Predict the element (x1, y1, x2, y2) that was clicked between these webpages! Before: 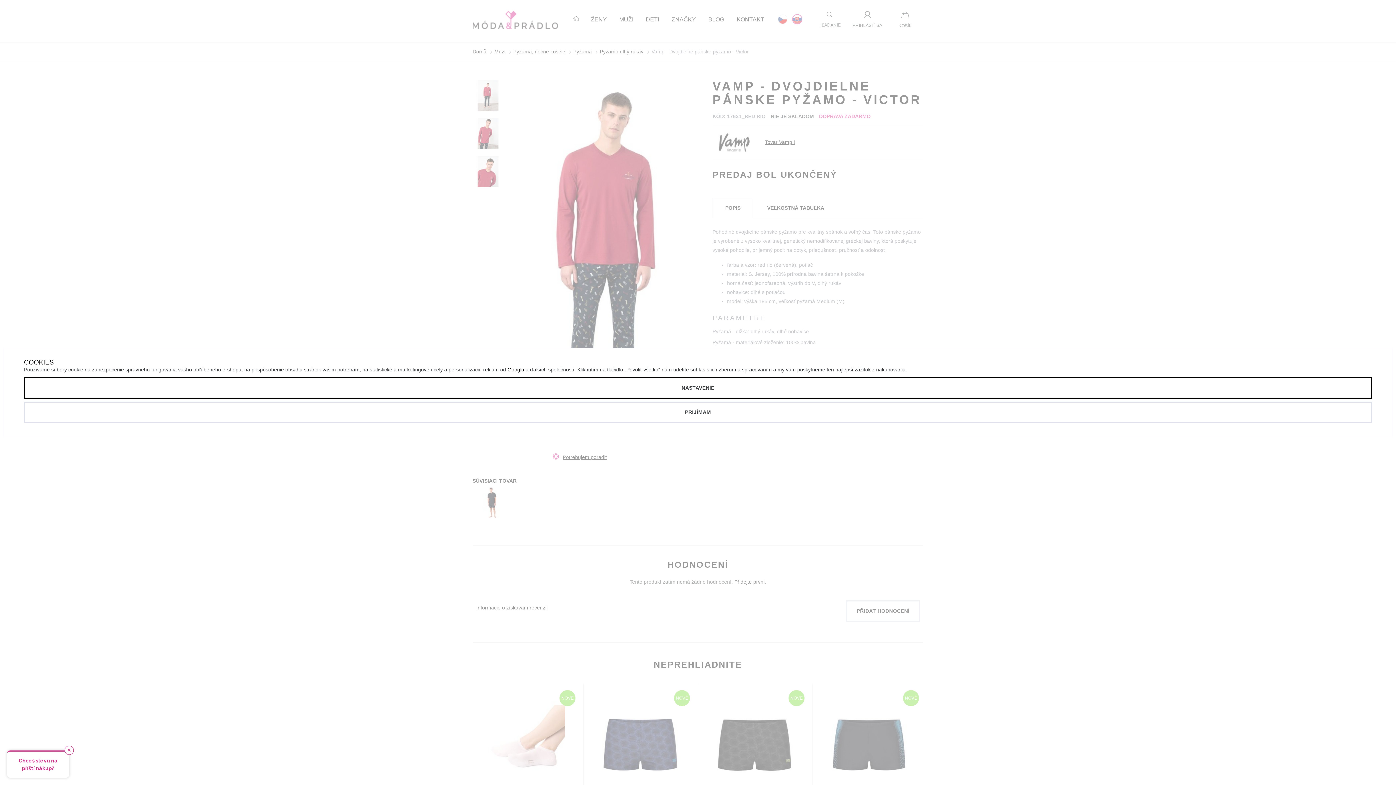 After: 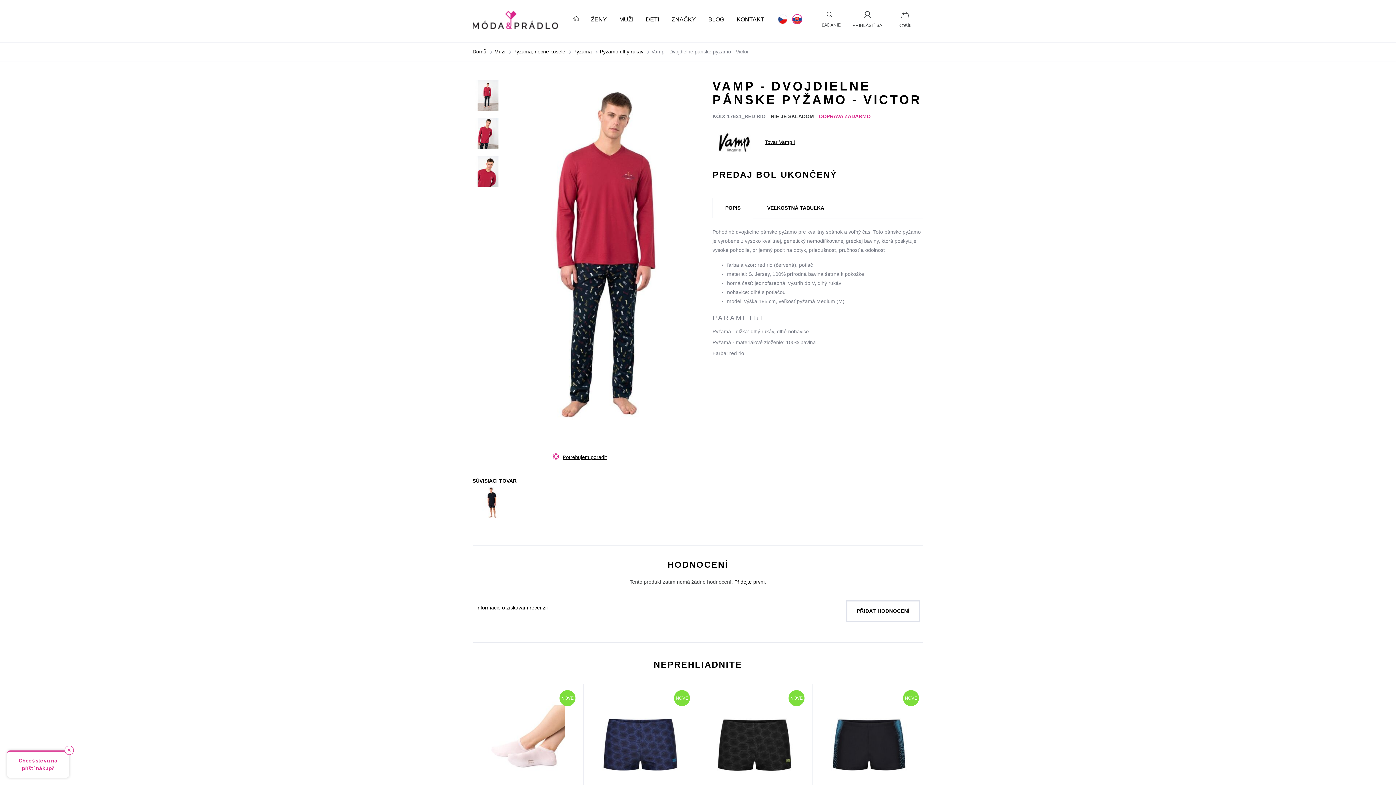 Action: label: PRIJÍMAM bbox: (24, 401, 1372, 423)